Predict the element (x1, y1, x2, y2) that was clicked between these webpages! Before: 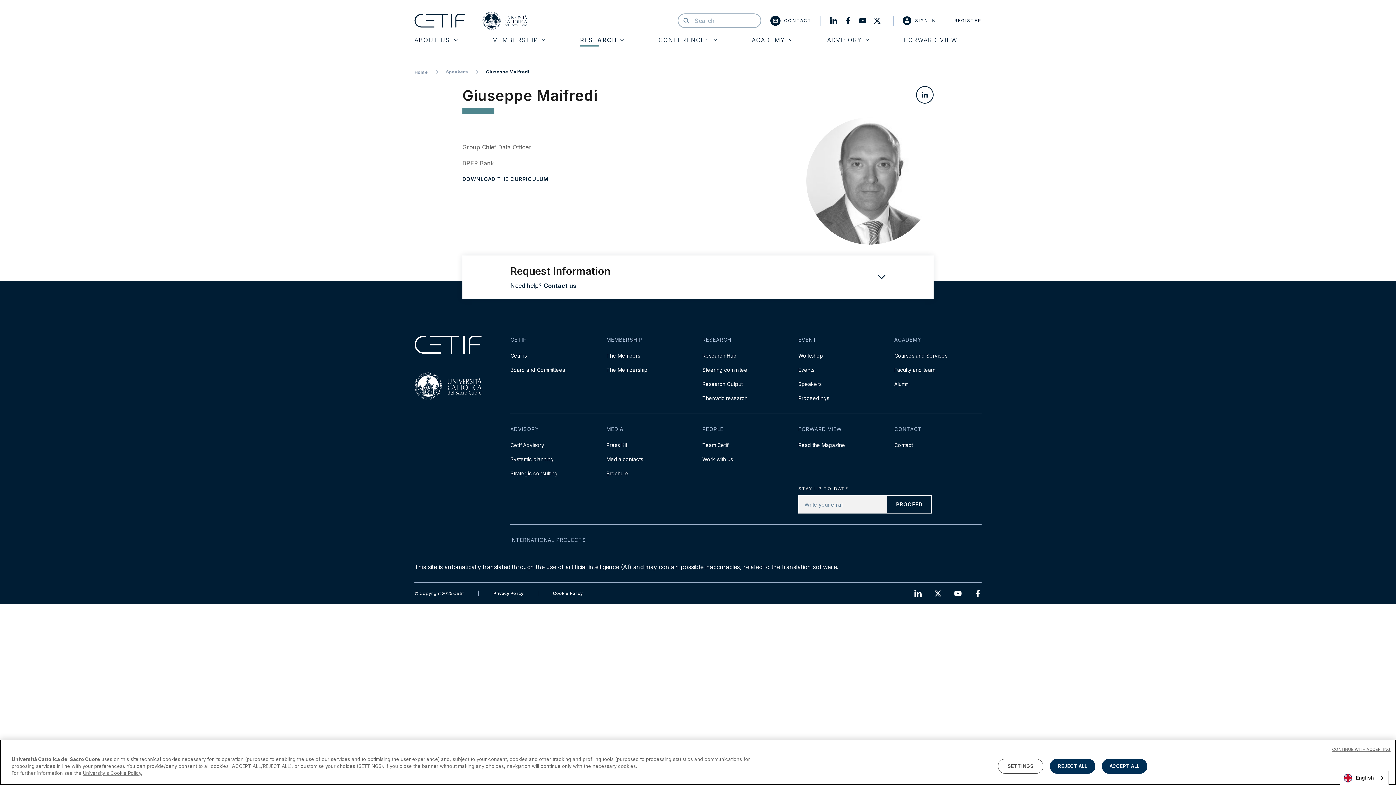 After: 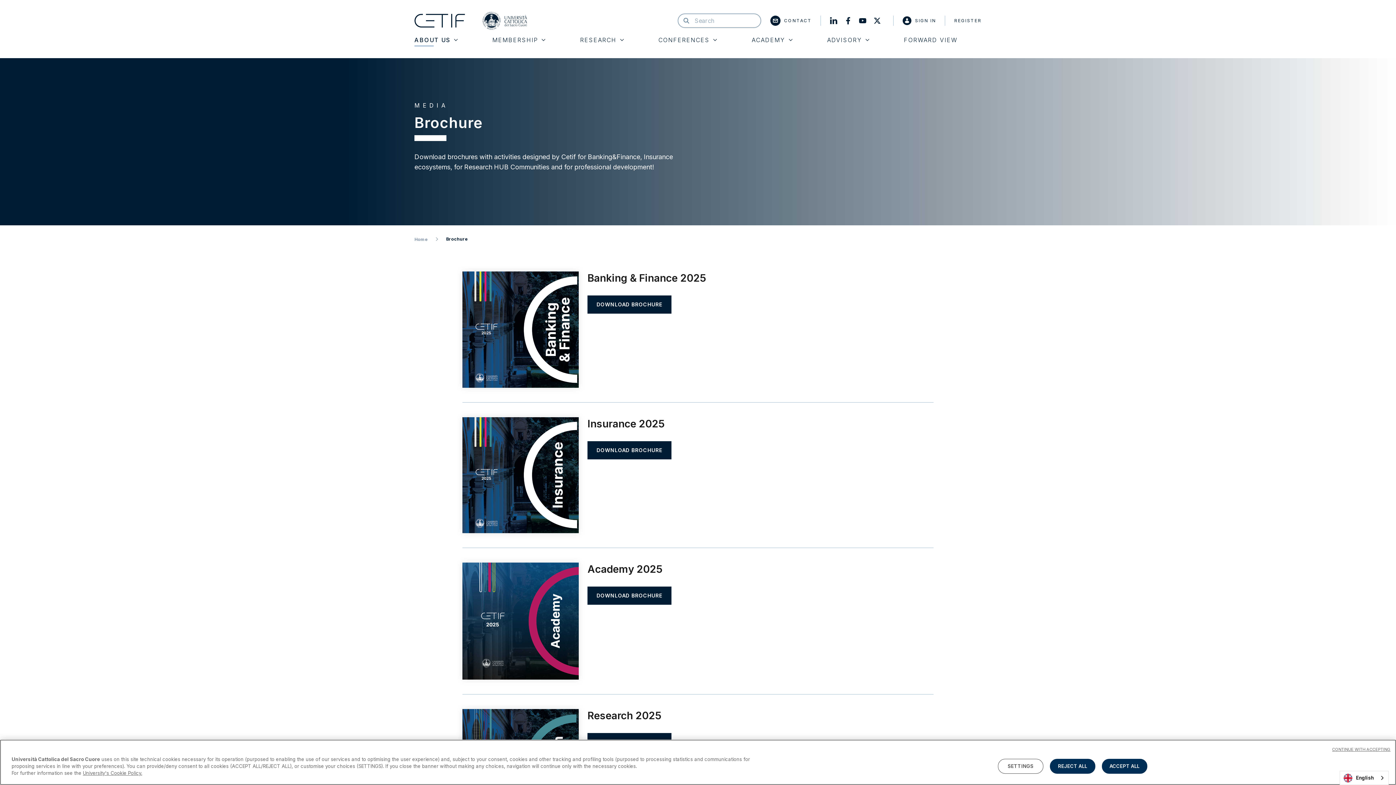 Action: label: Brochure bbox: (606, 470, 628, 476)